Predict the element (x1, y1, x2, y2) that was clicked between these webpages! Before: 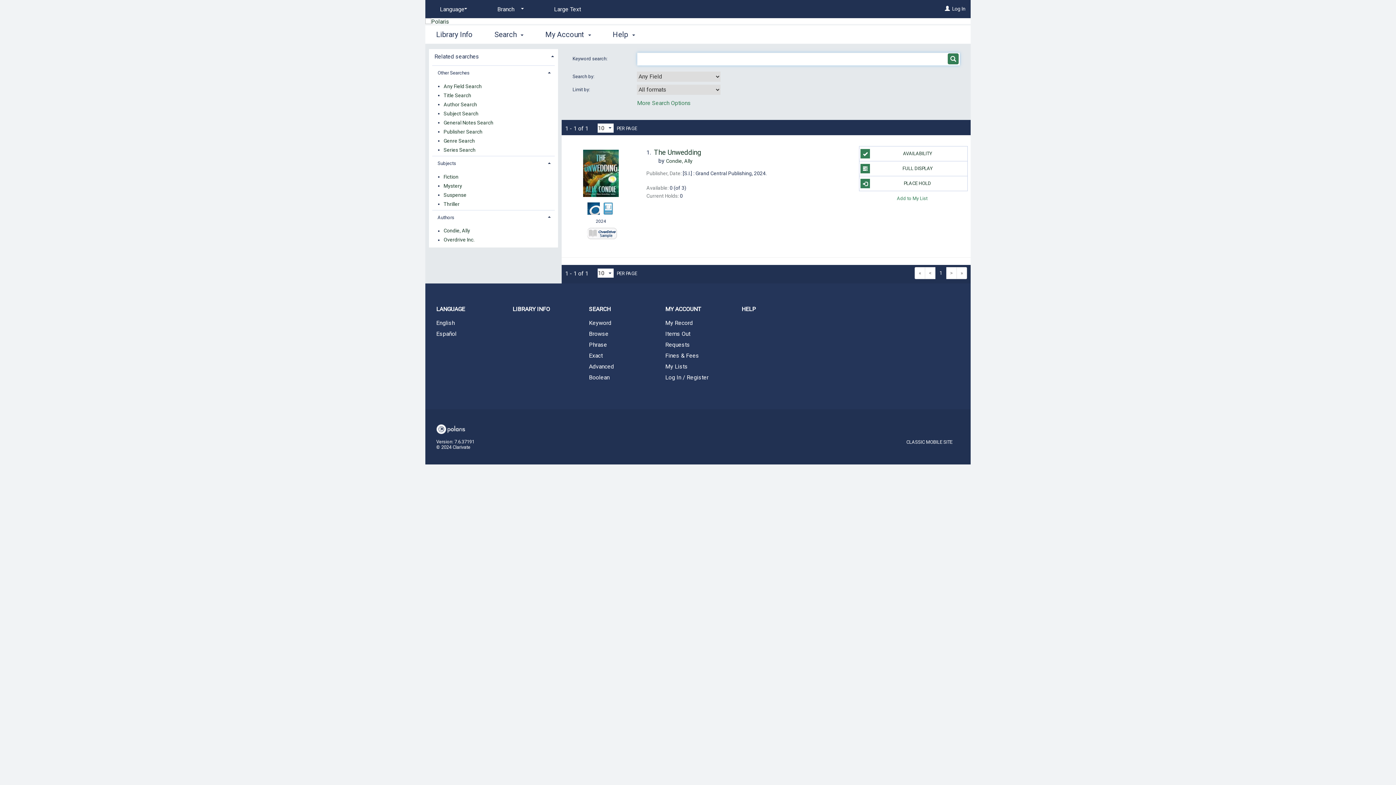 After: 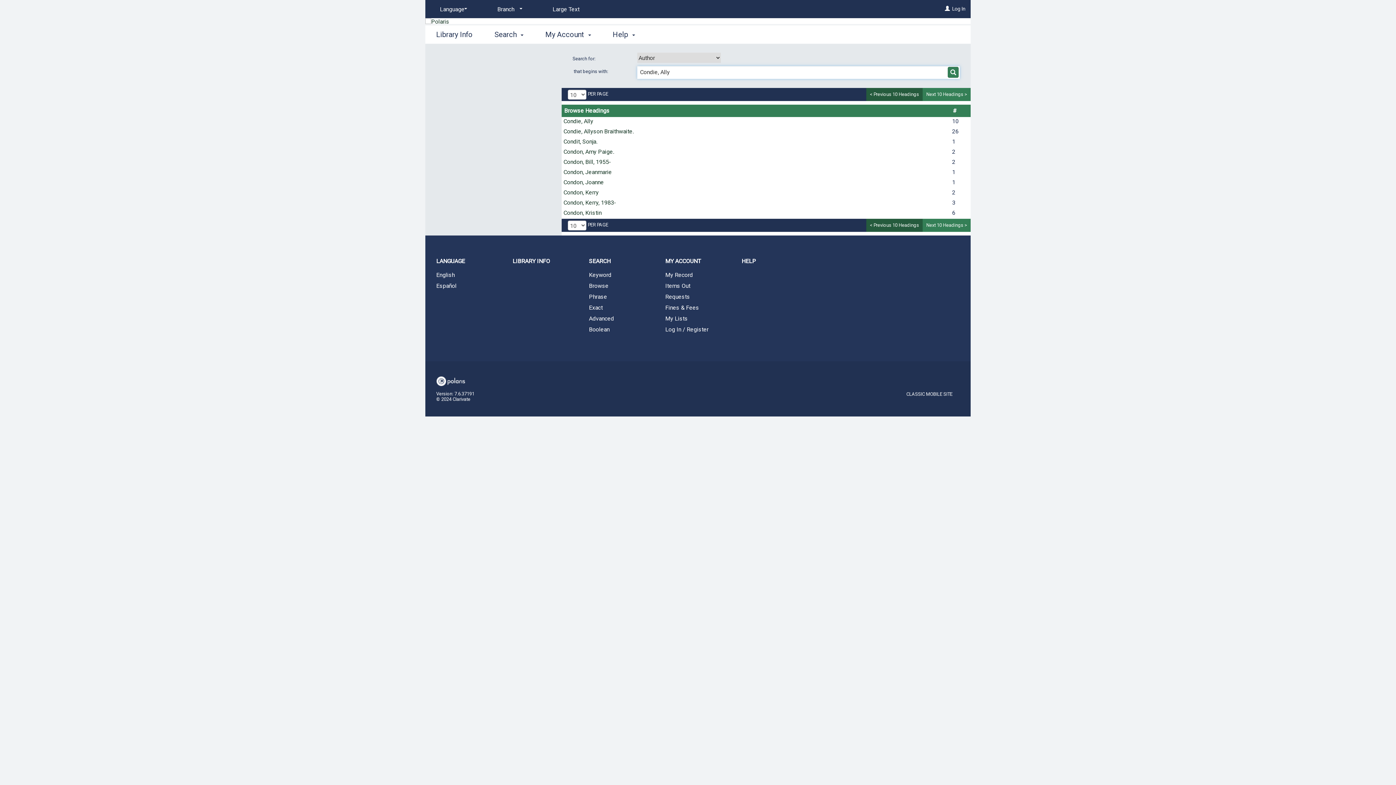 Action: label: Condie, Ally bbox: (666, 158, 692, 163)